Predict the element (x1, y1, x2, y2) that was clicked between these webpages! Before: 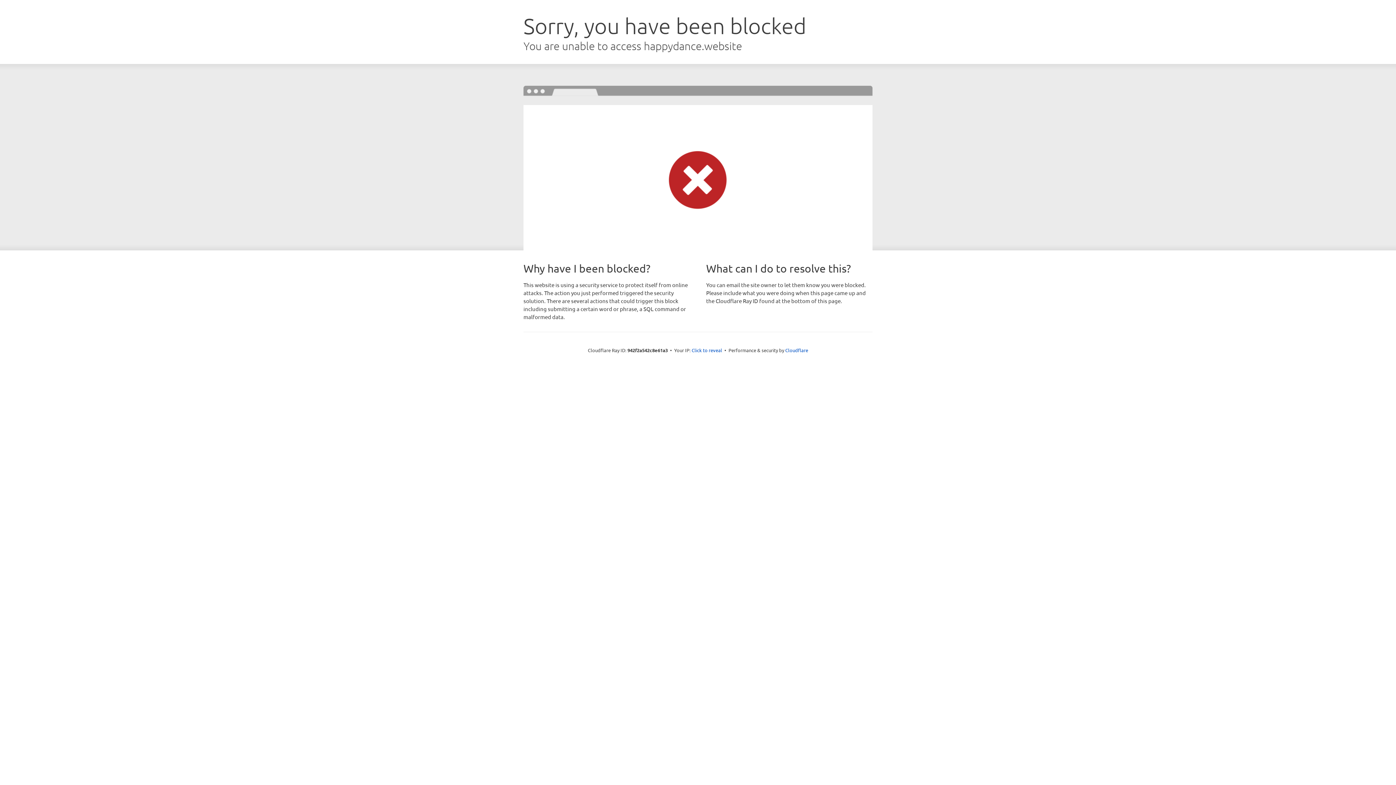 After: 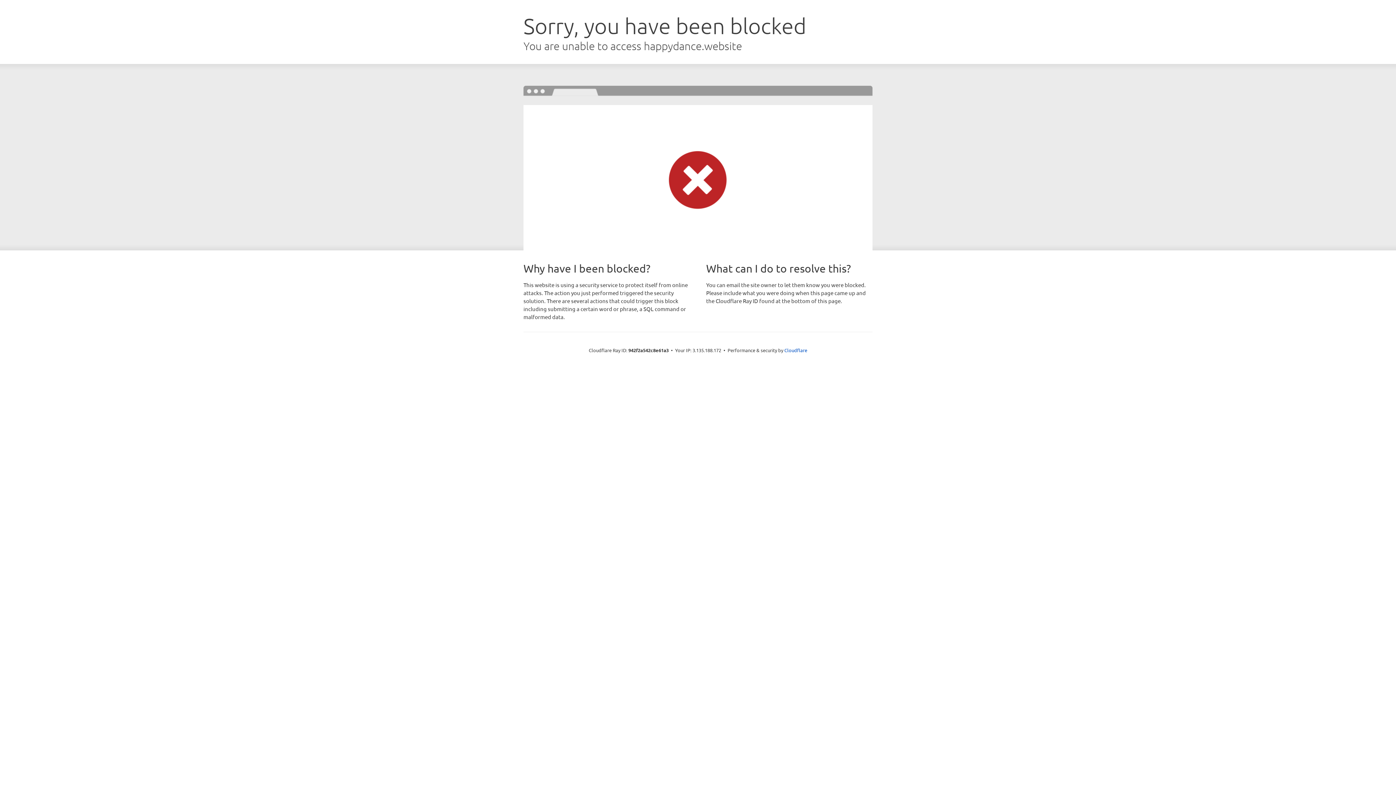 Action: bbox: (691, 346, 722, 353) label: Click to reveal